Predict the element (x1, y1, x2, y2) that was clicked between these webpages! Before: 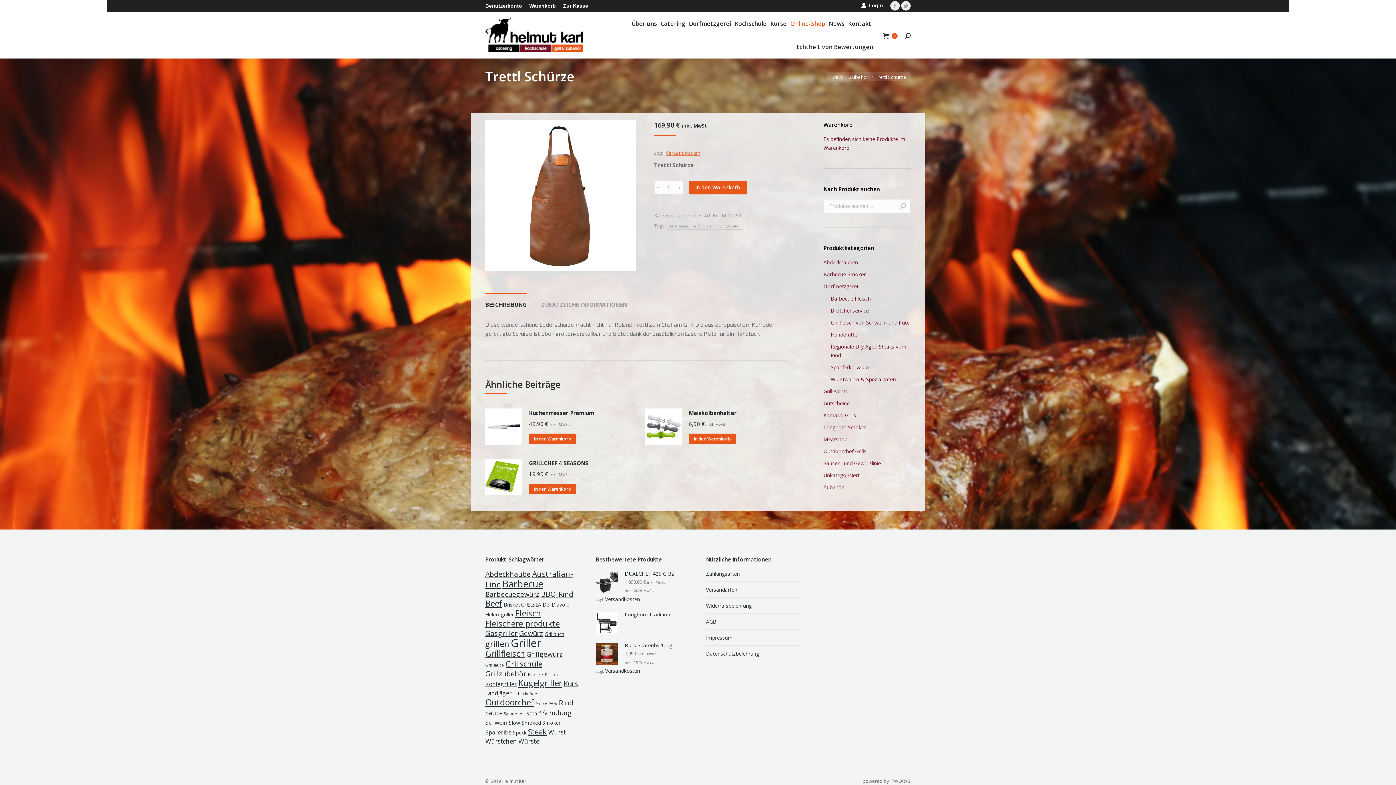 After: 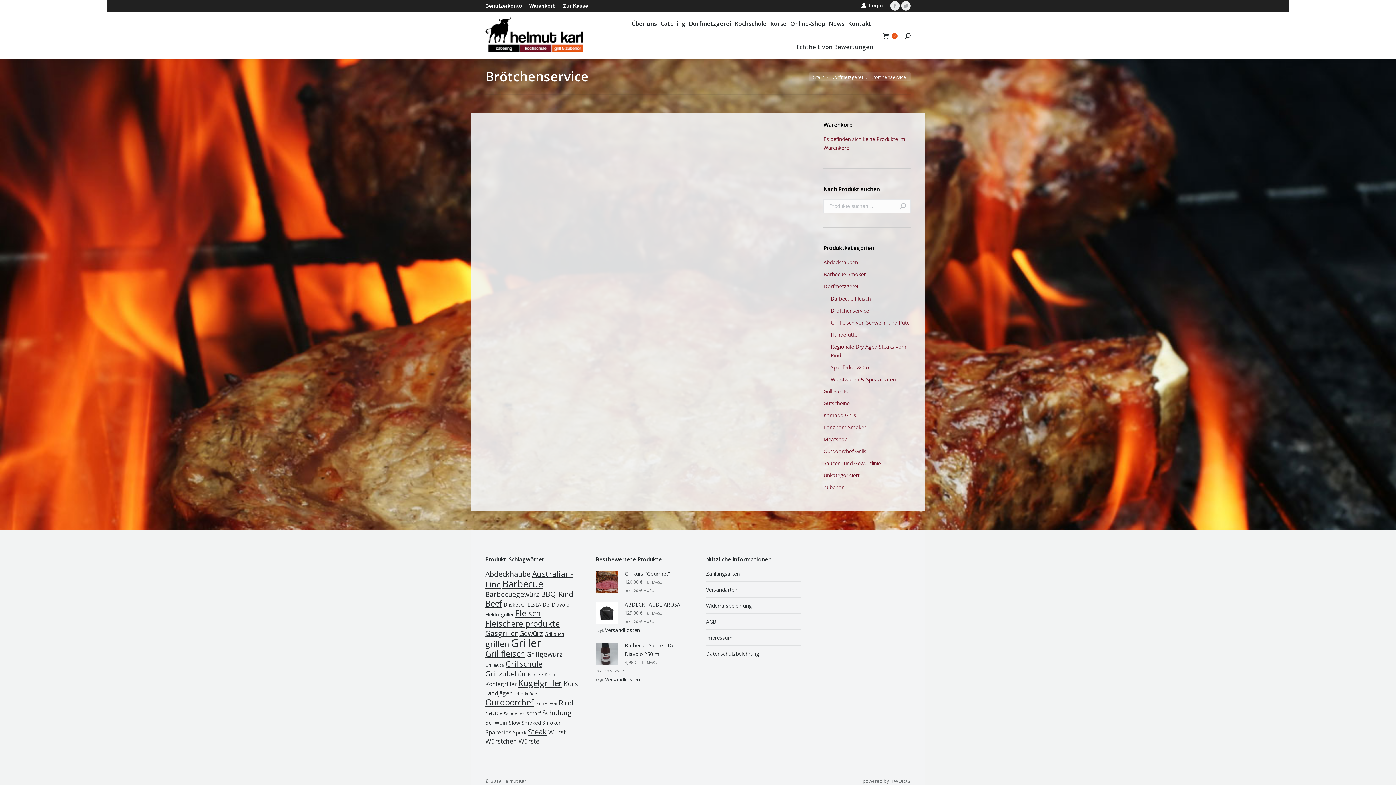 Action: bbox: (830, 306, 869, 315) label: Brötchenservice